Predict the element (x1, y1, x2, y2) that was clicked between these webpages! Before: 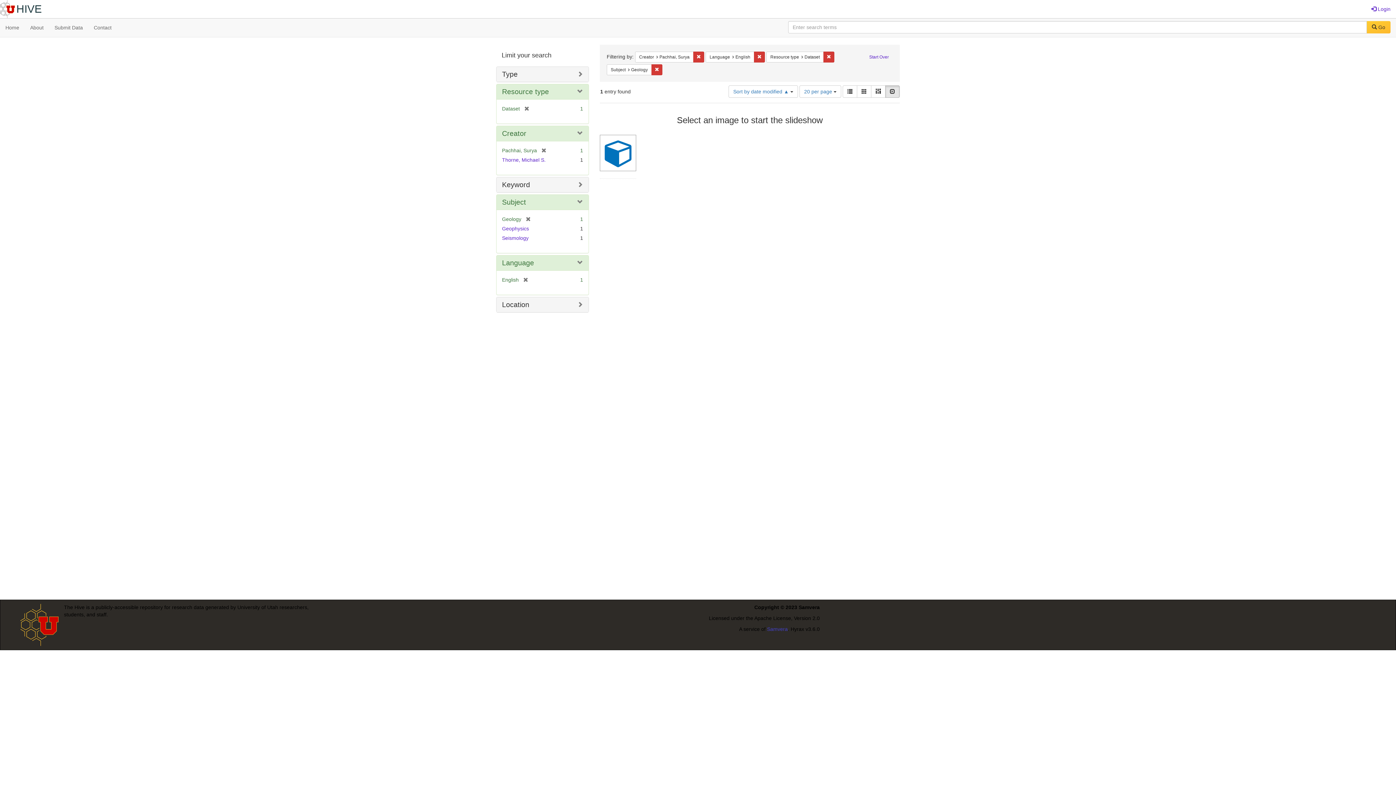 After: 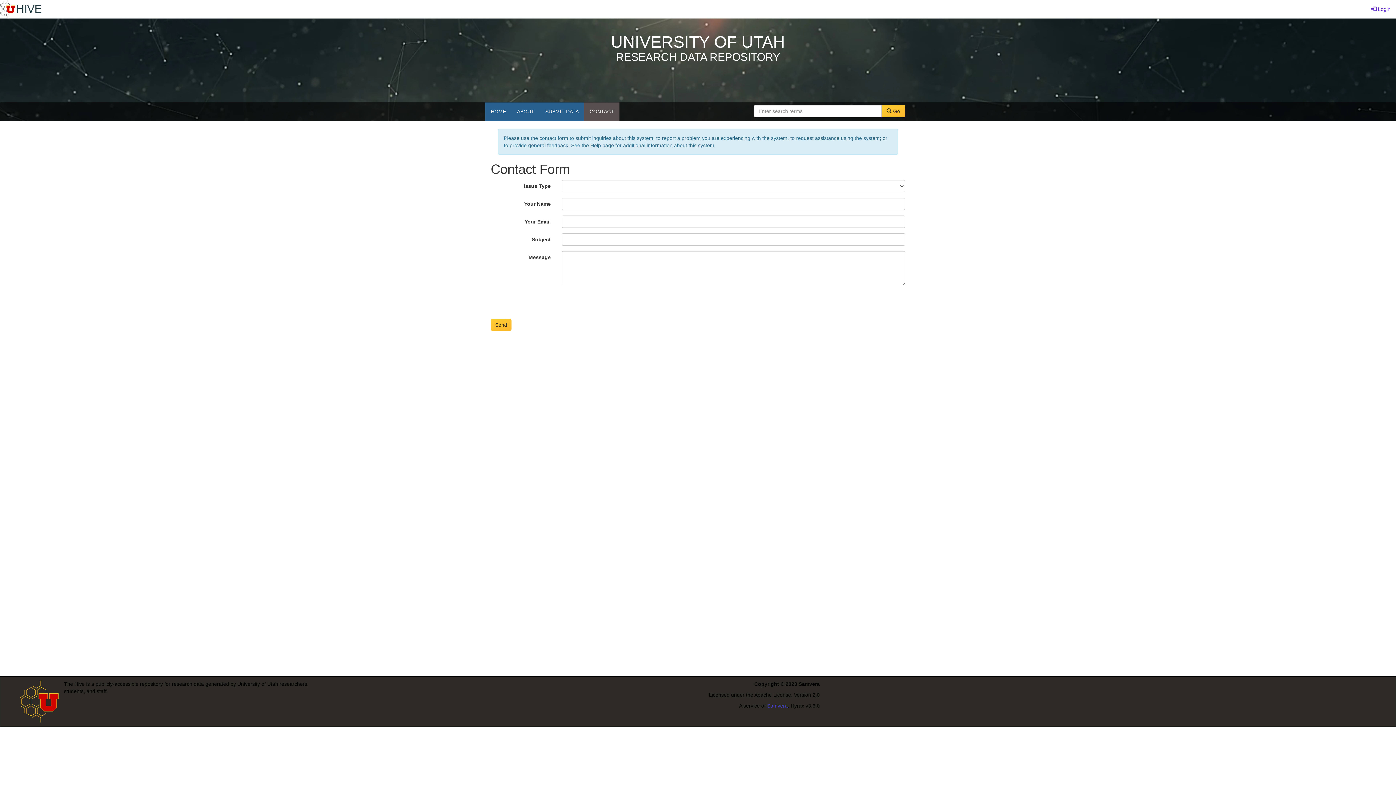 Action: label: Contact bbox: (88, 18, 117, 36)